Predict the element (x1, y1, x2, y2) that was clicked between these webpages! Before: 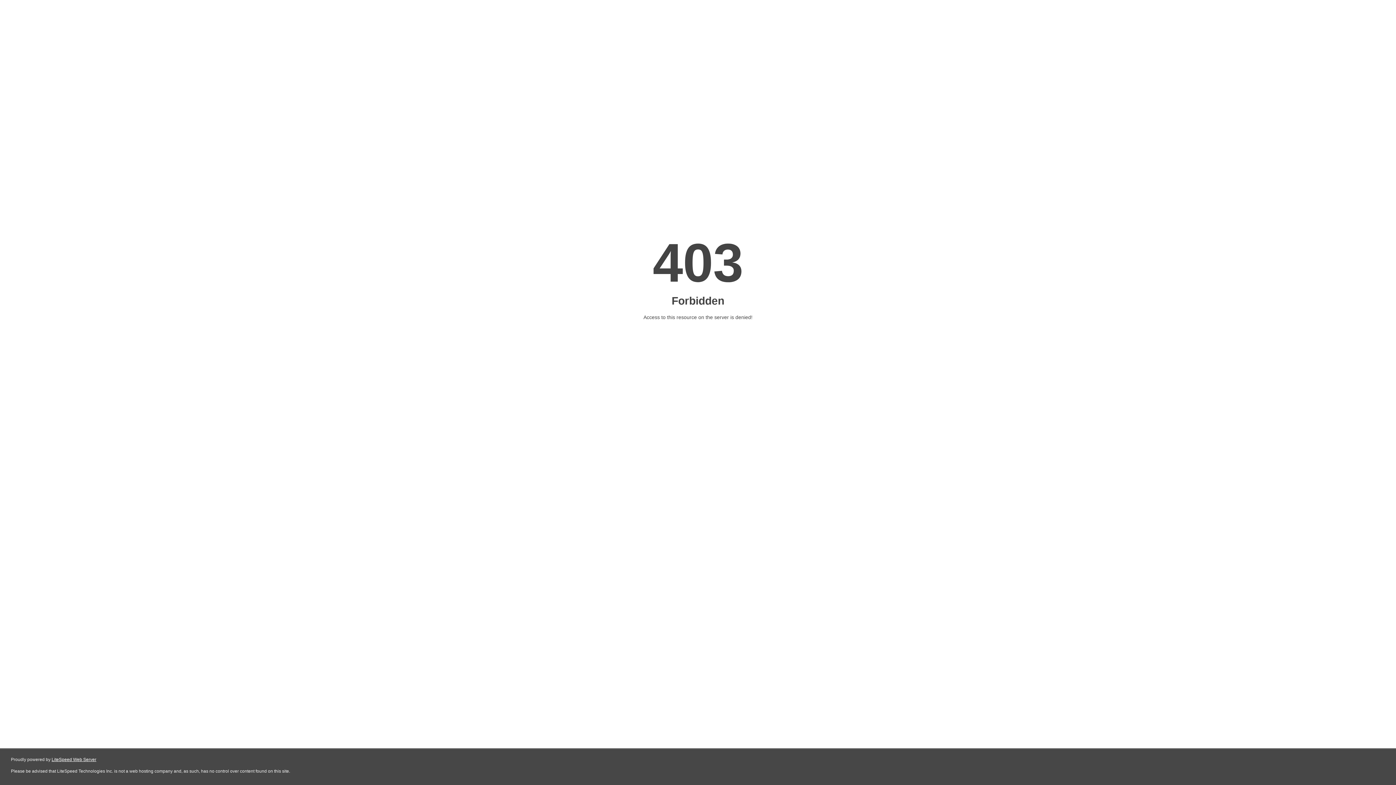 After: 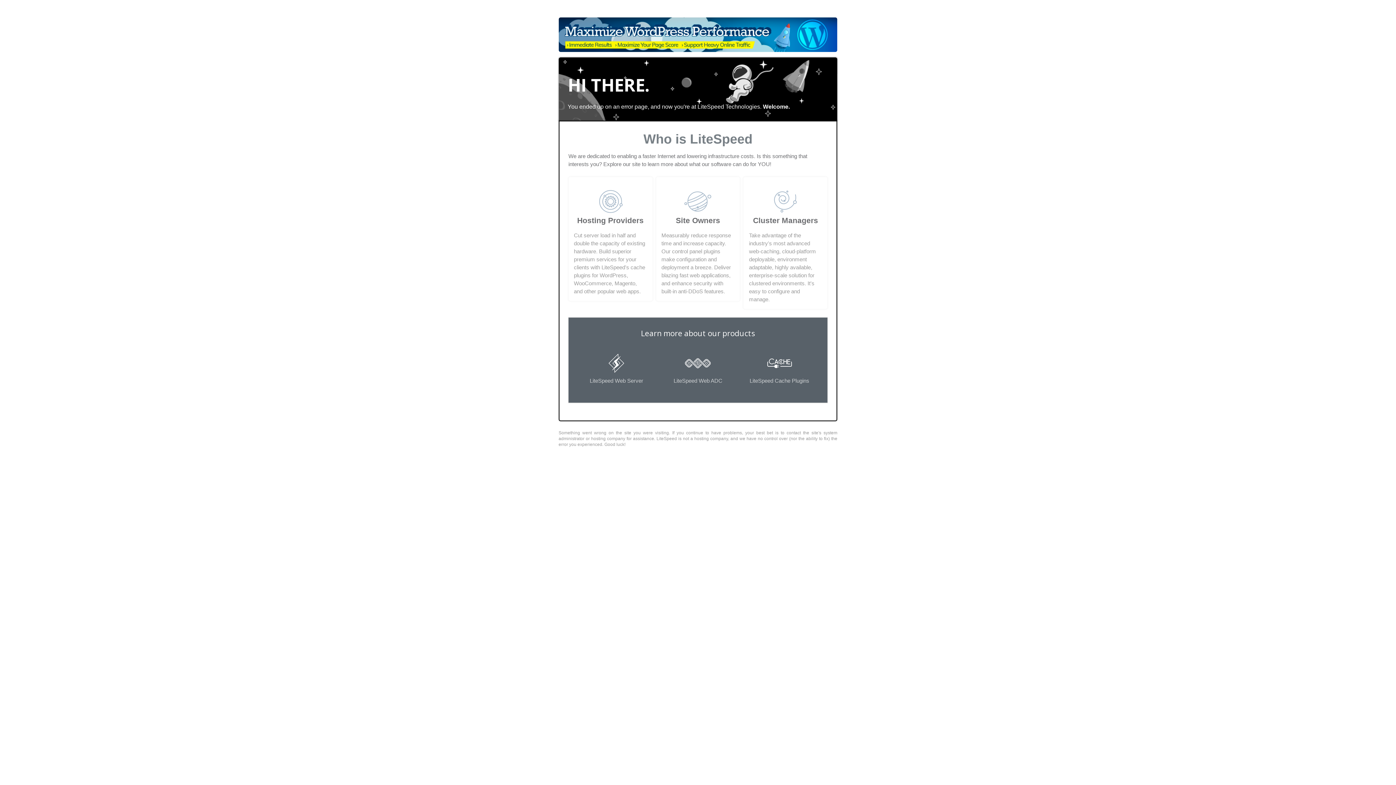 Action: label: LiteSpeed Web Server bbox: (51, 757, 96, 762)